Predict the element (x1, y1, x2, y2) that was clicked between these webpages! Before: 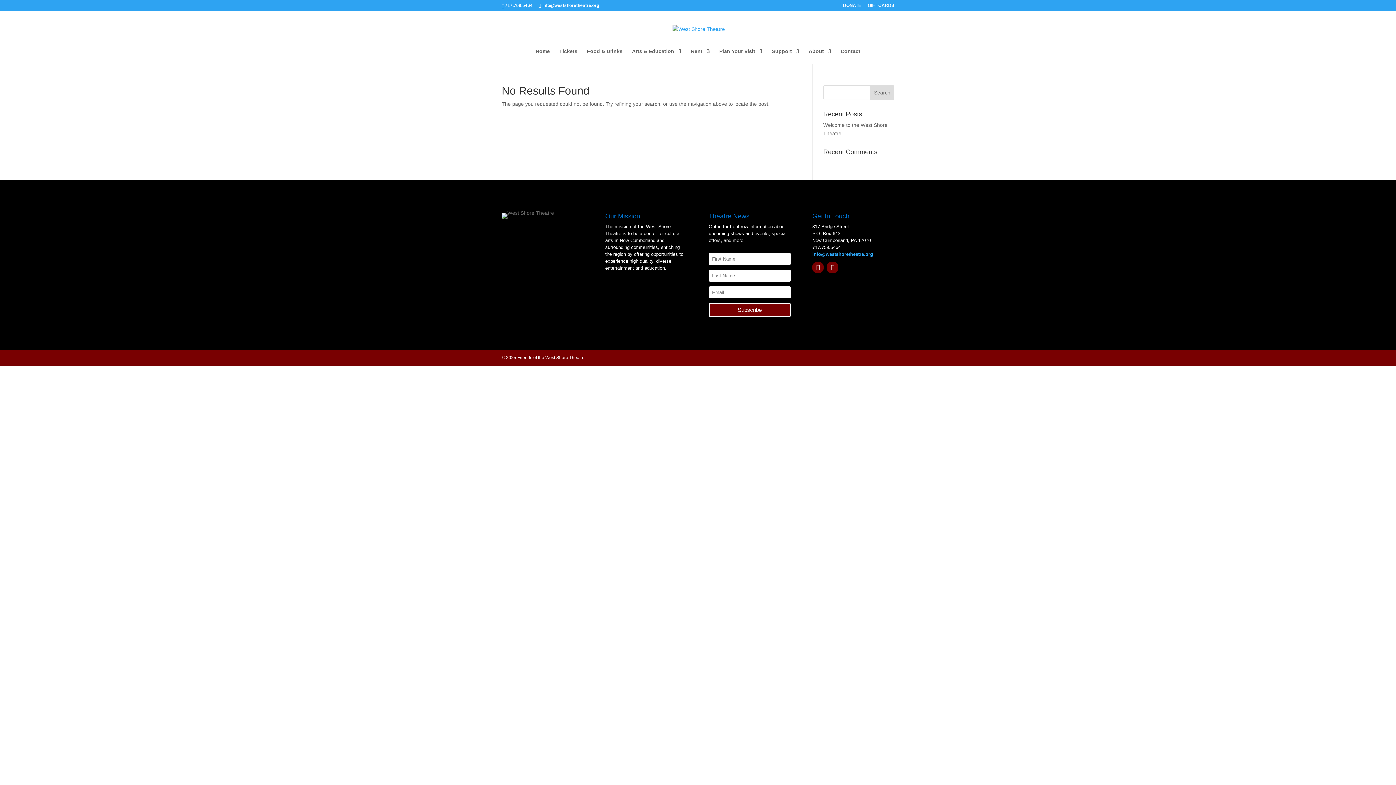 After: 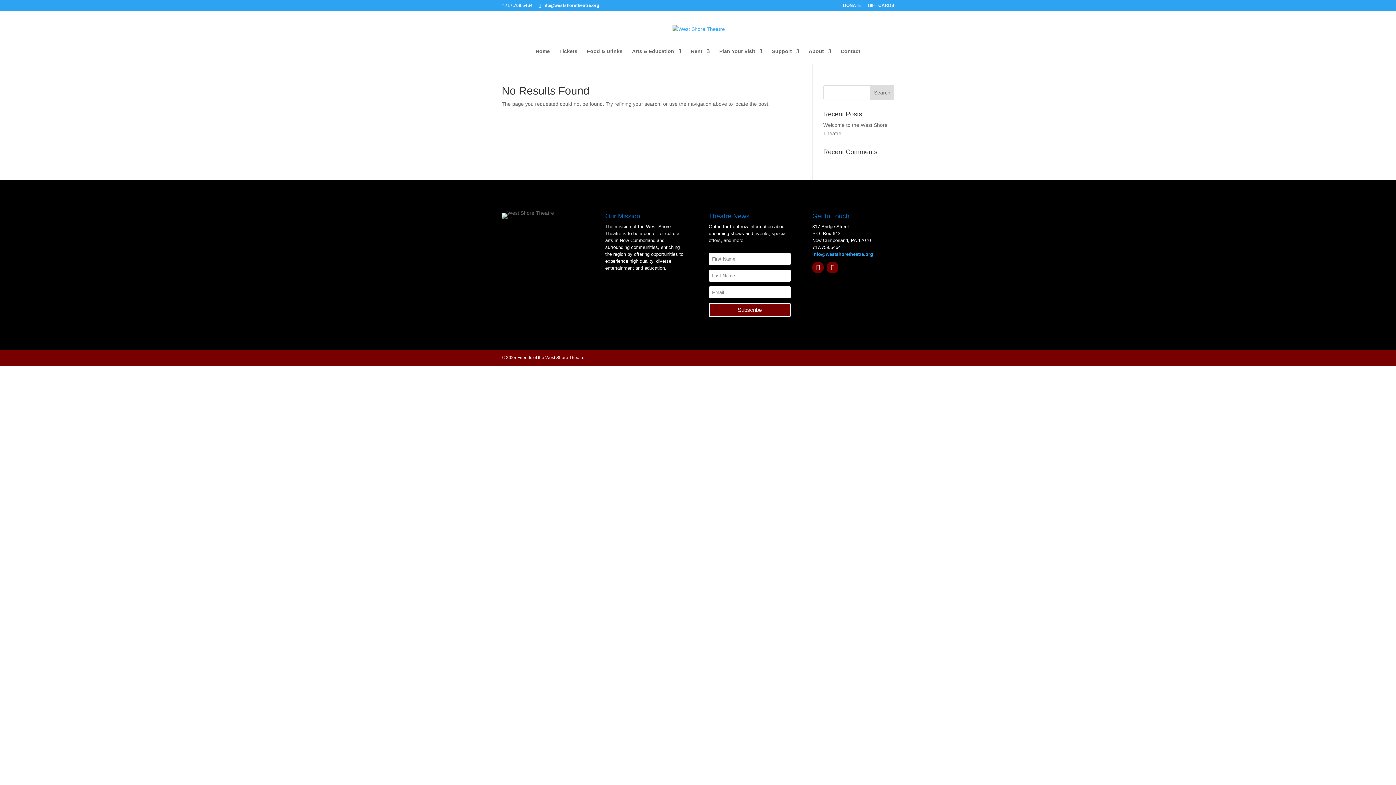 Action: bbox: (812, 251, 873, 257) label: info@westshoretheatre.org